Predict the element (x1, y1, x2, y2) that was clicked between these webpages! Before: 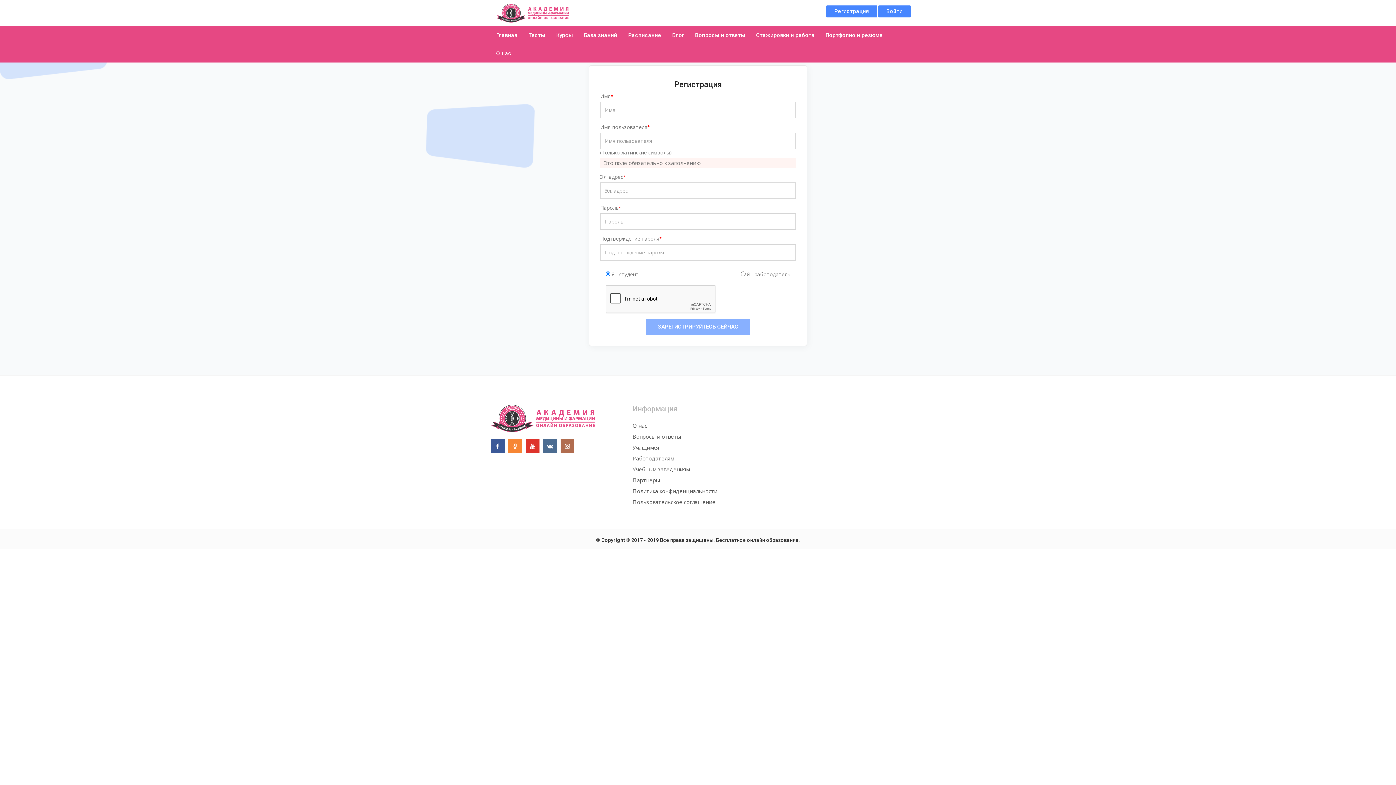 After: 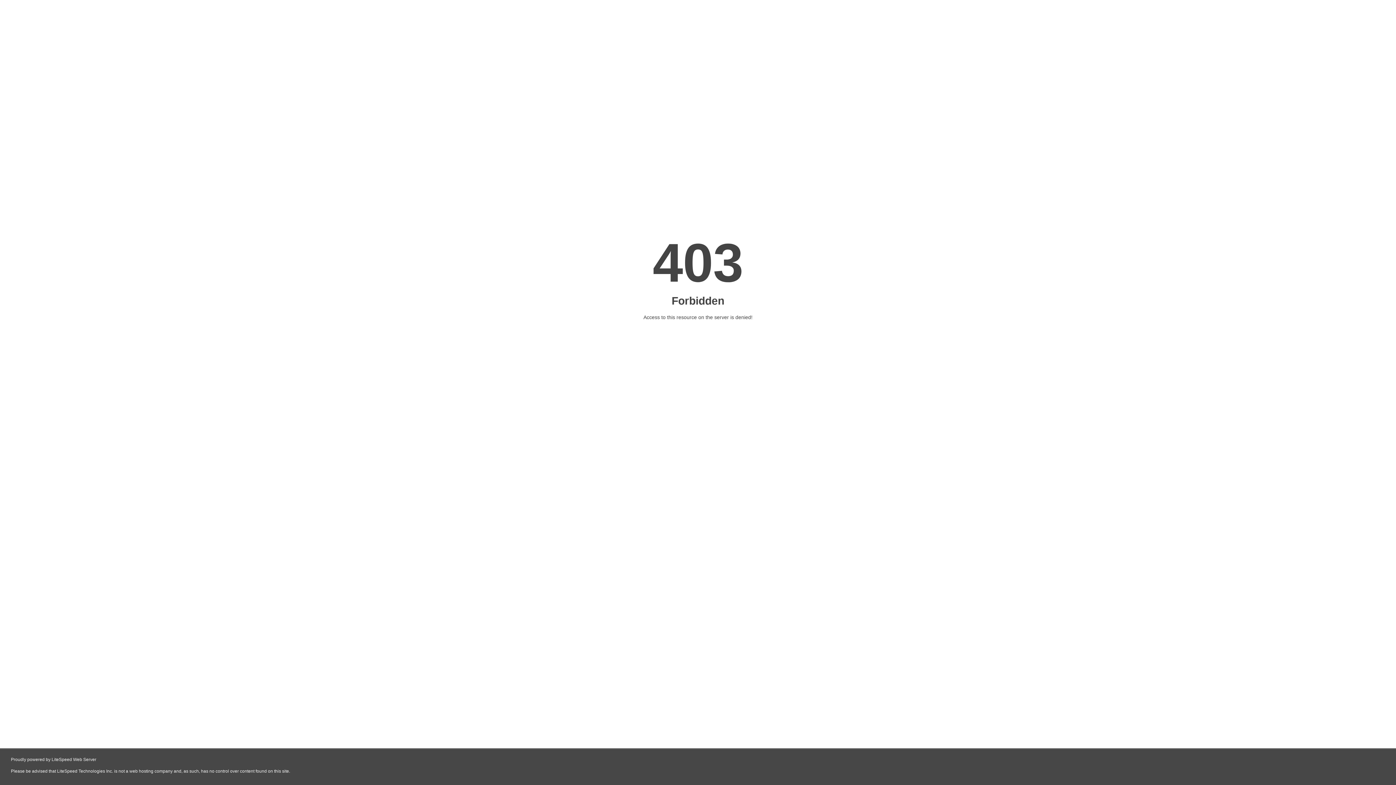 Action: bbox: (632, 465, 689, 473) label: Учебным заведениям